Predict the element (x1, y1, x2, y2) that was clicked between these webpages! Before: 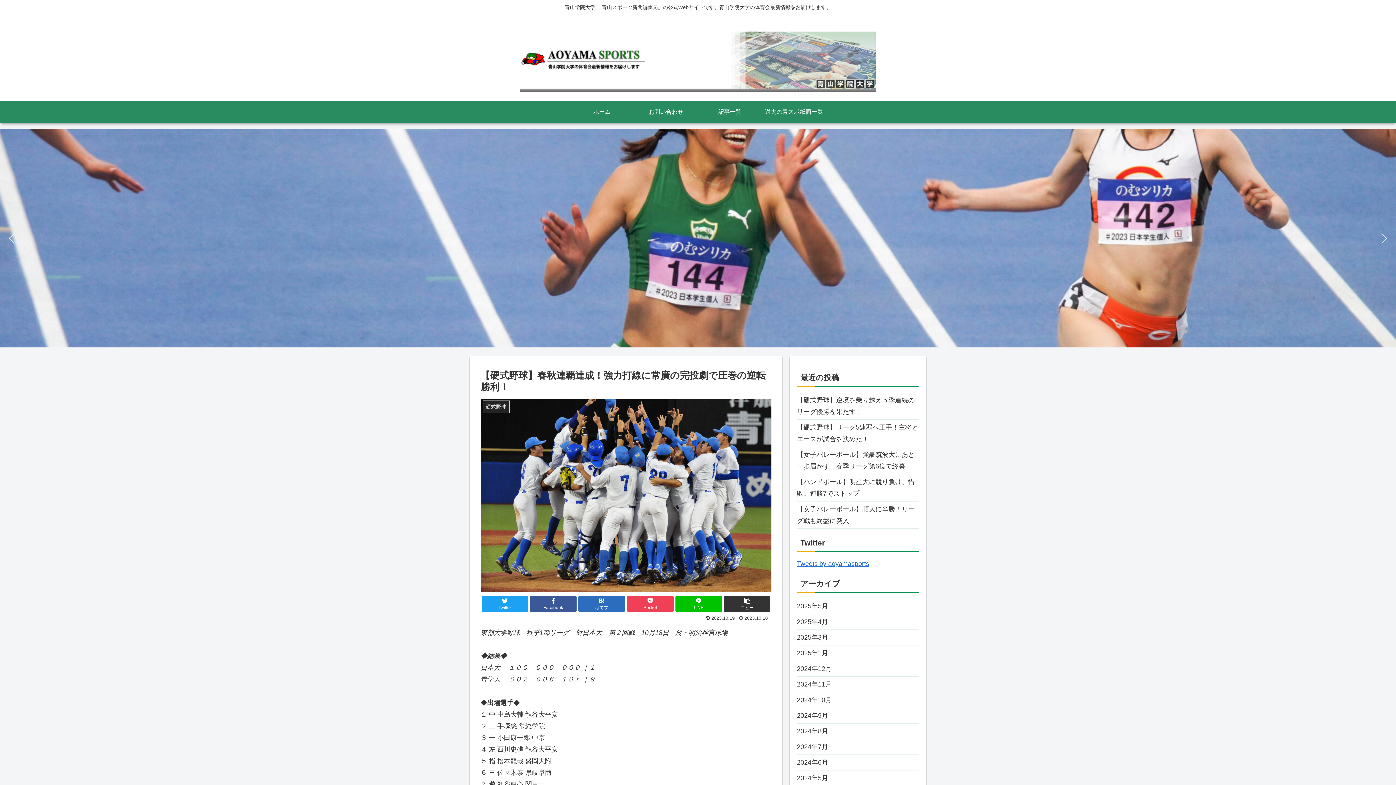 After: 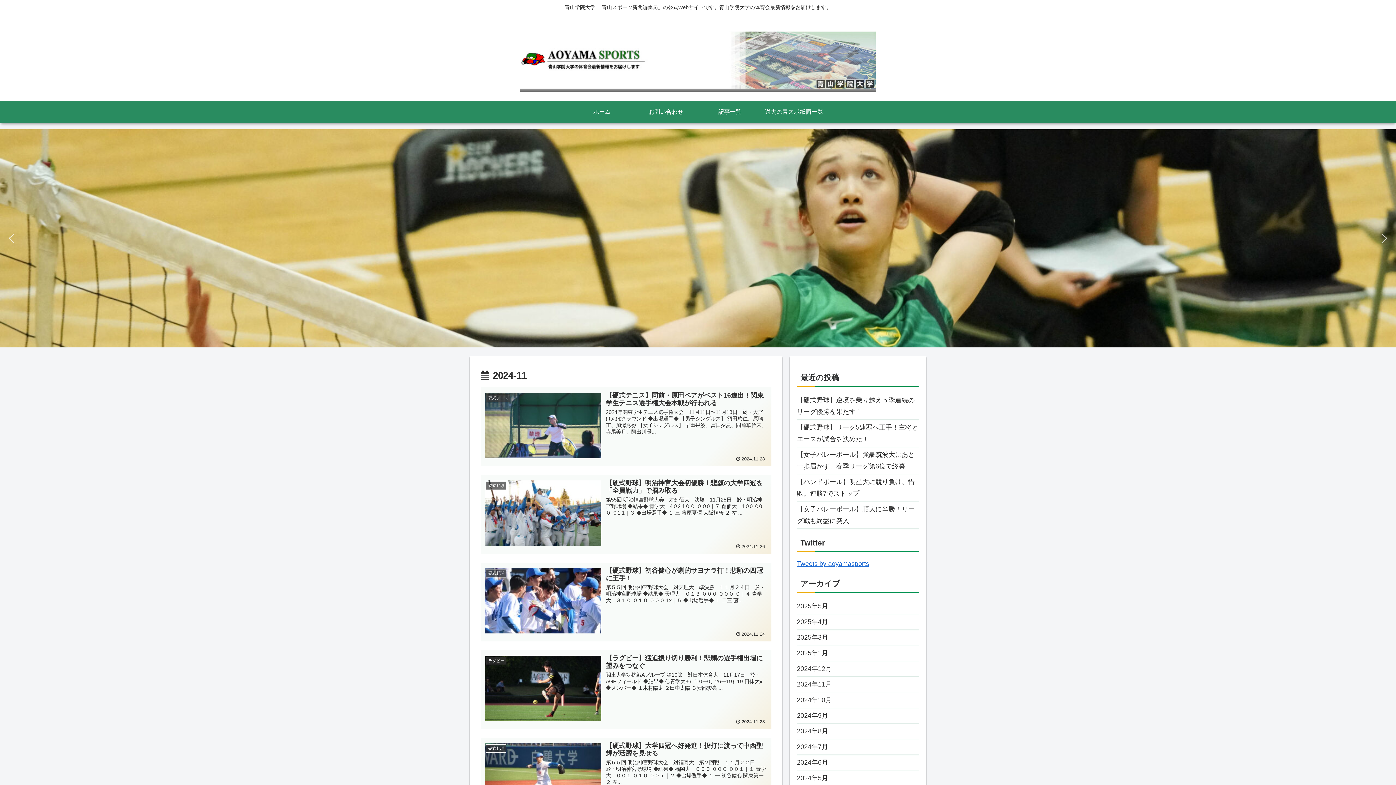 Action: bbox: (797, 677, 919, 692) label: 2024年11月